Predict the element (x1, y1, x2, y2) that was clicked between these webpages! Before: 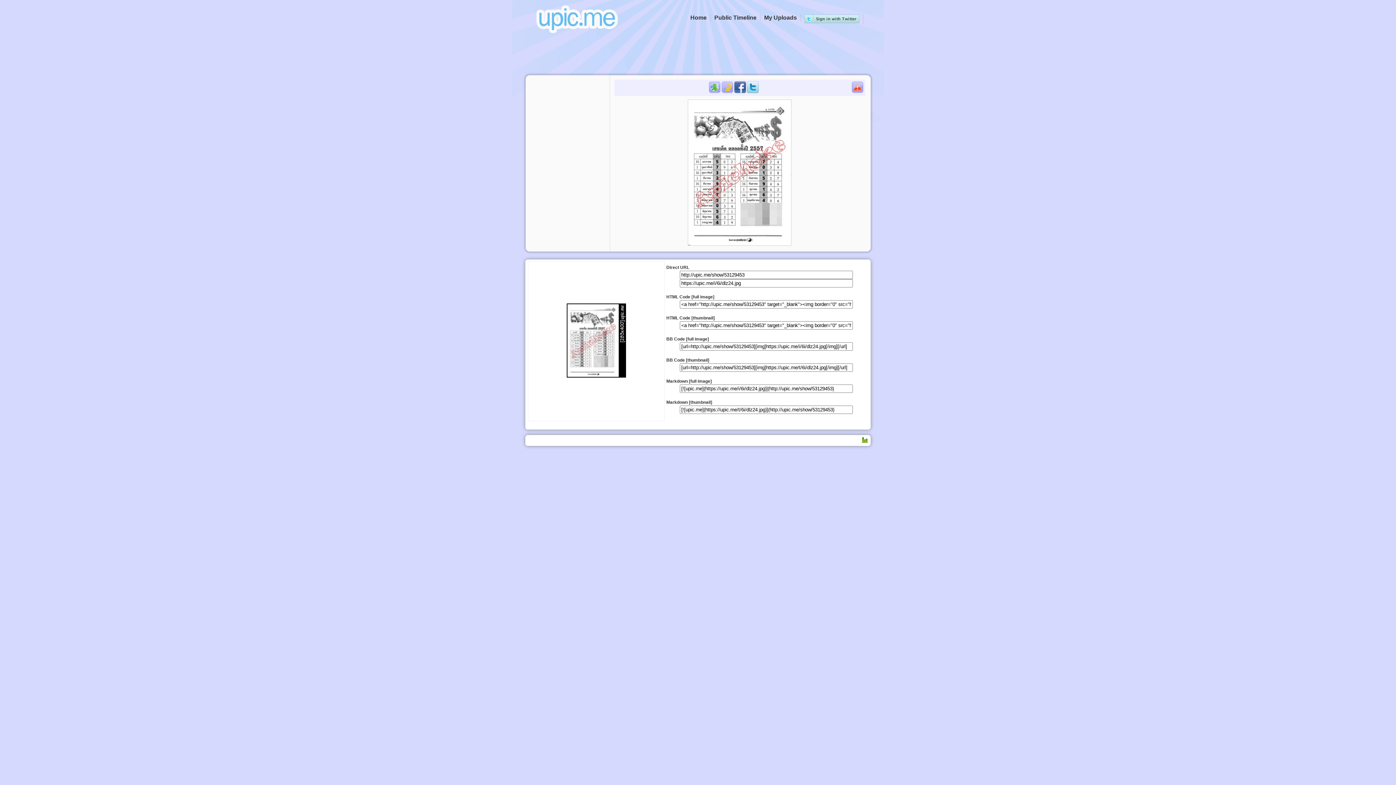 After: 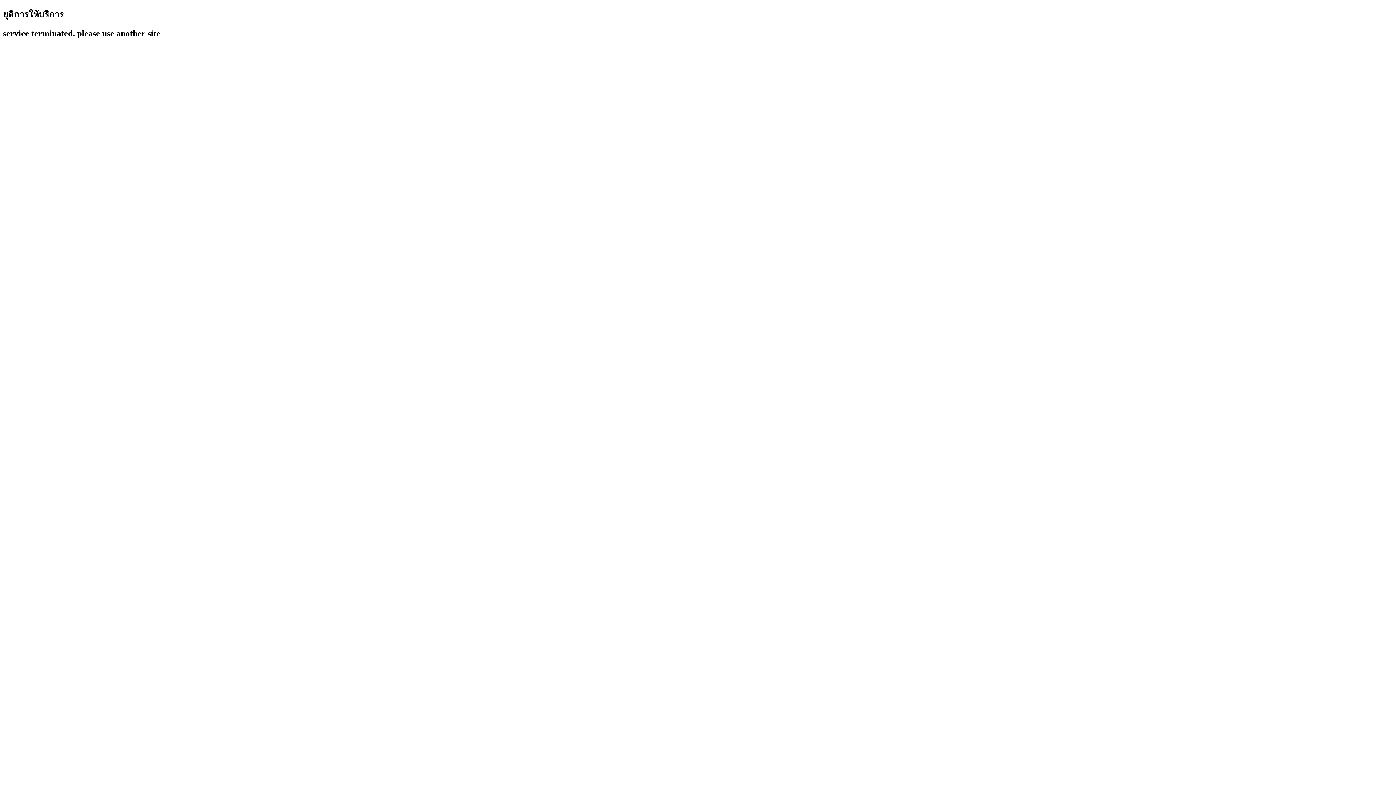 Action: bbox: (690, 14, 706, 20) label: Home